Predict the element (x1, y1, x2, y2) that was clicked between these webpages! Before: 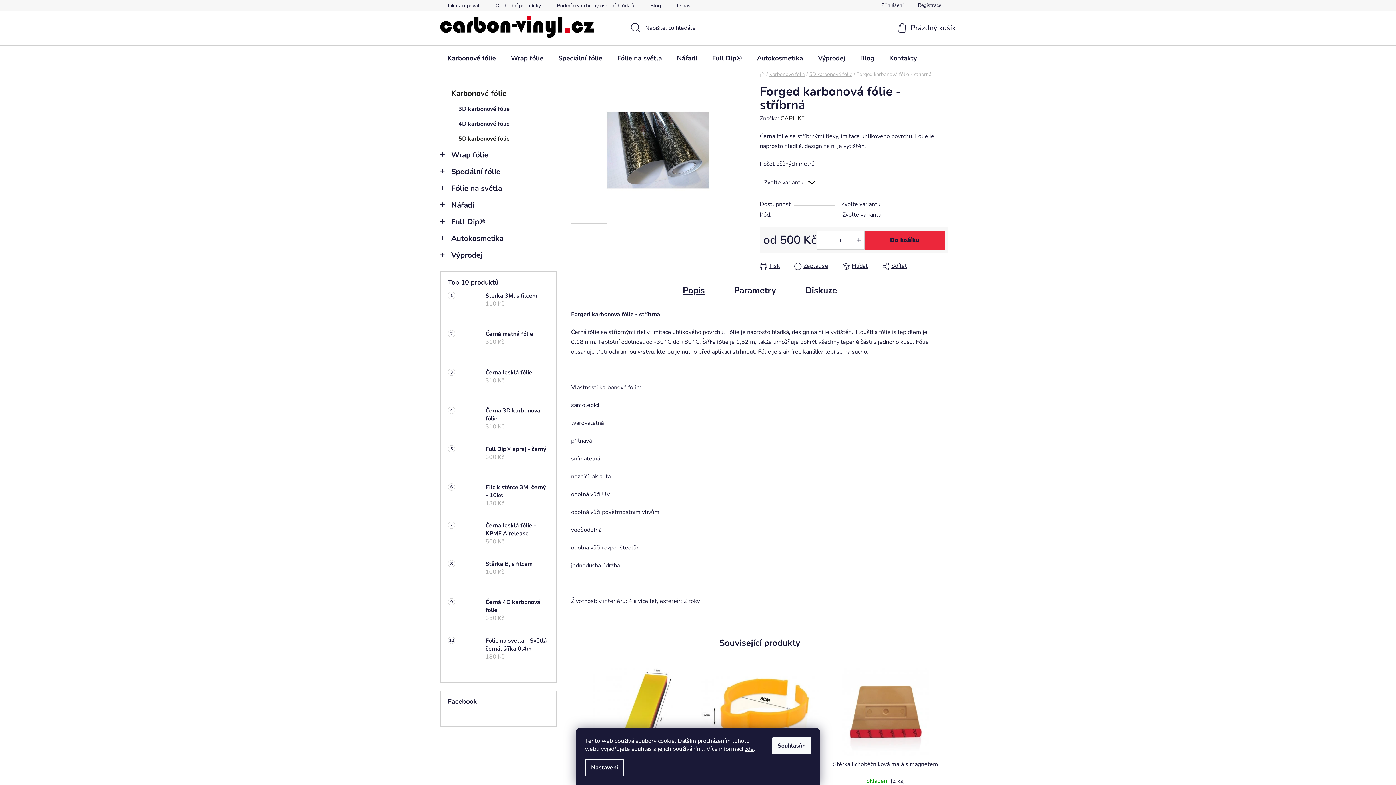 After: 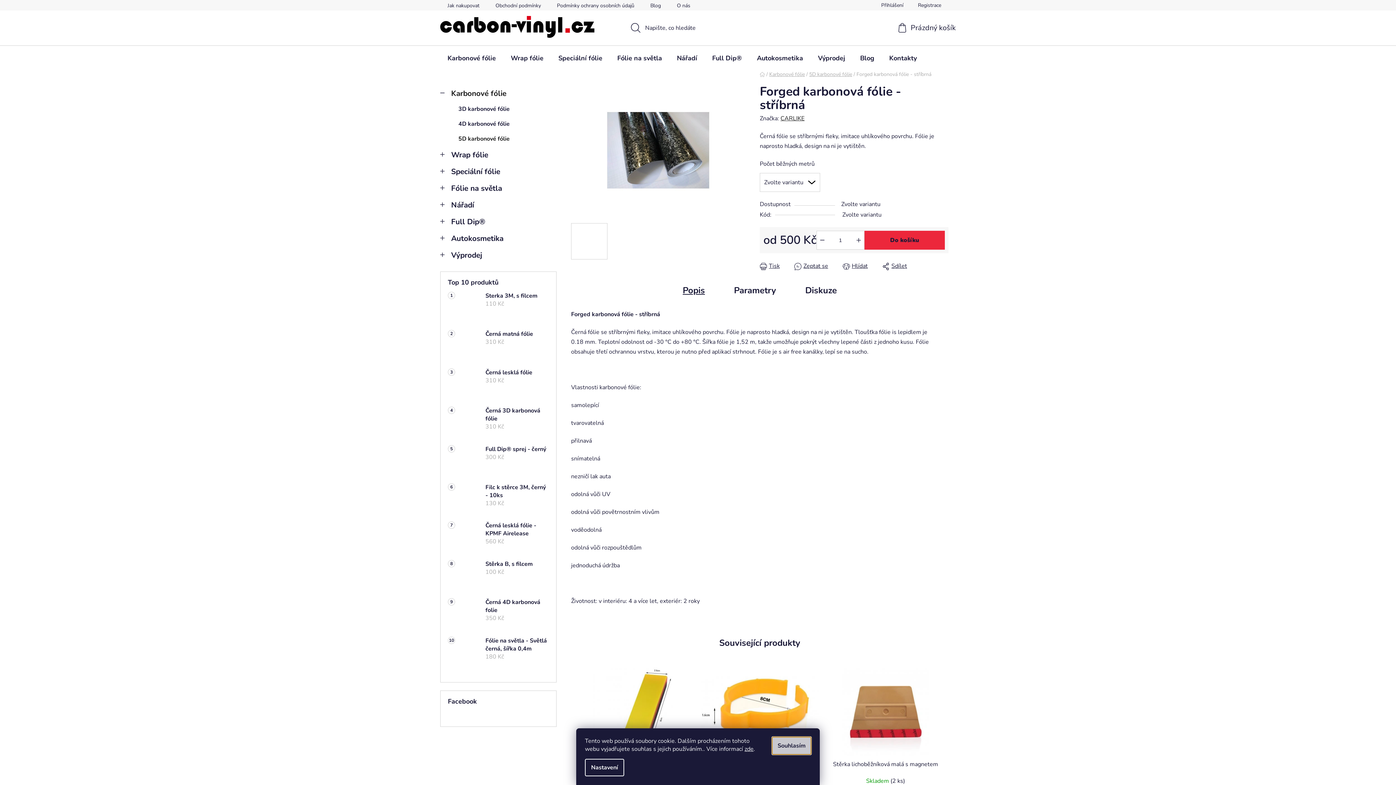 Action: label: Souhlasím bbox: (772, 737, 811, 754)